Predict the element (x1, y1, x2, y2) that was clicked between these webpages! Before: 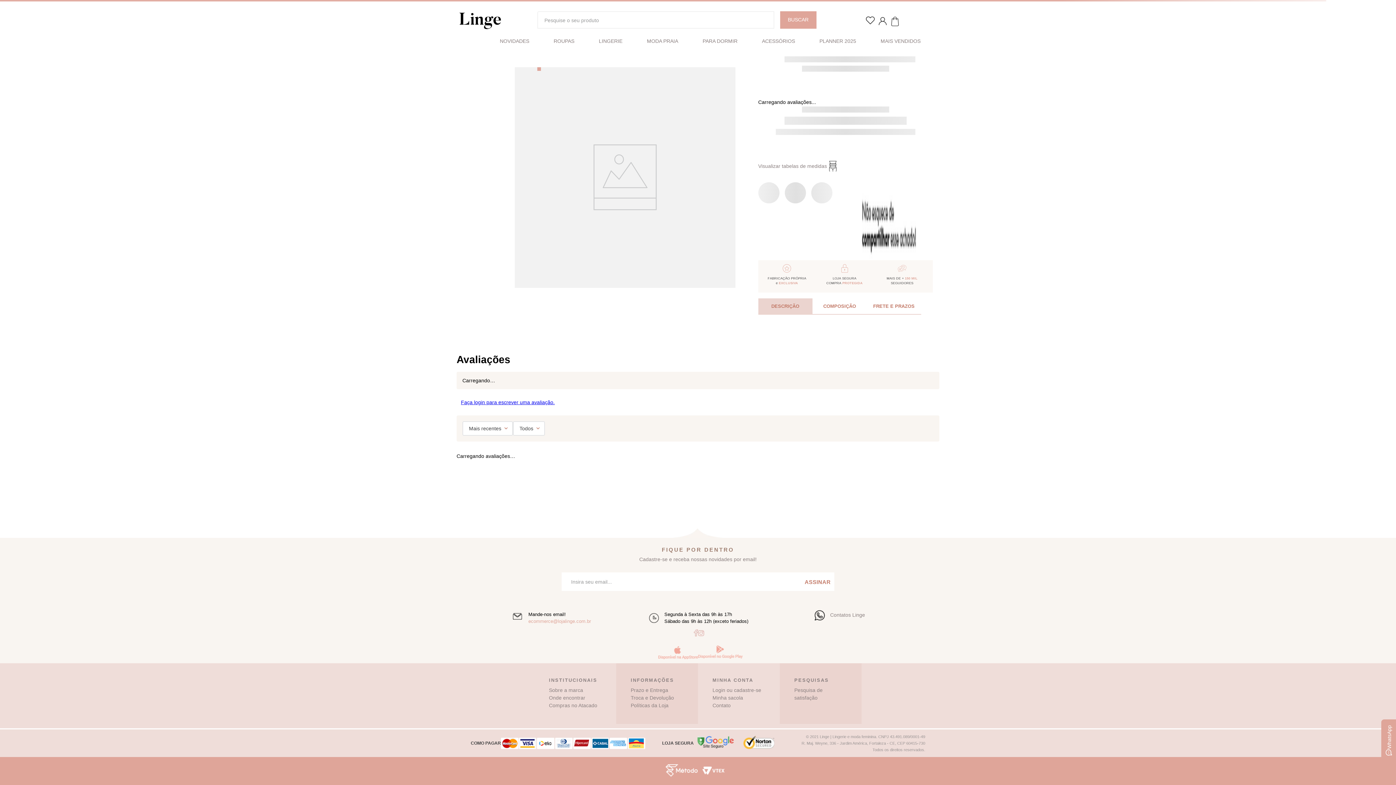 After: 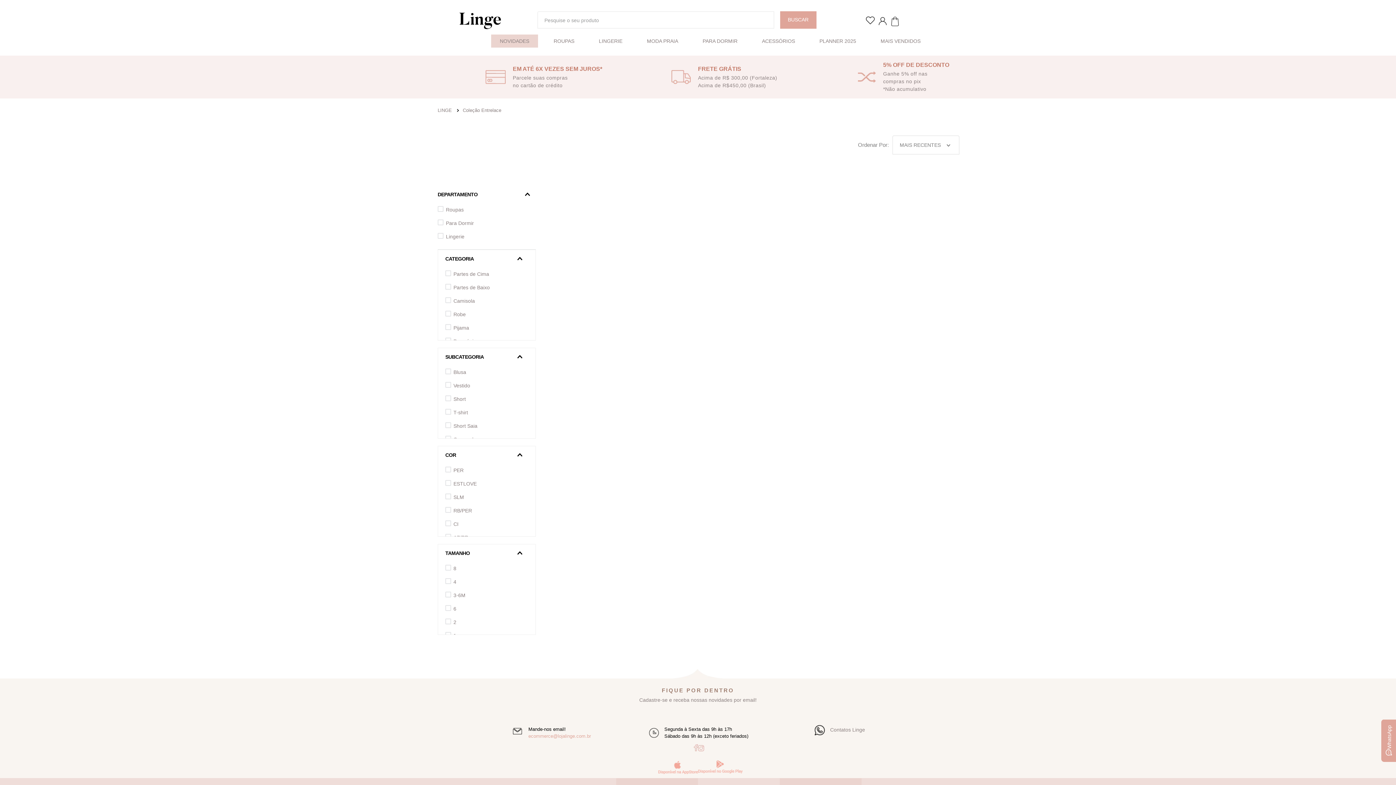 Action: label: NOVIDADES bbox: (538, 38, 567, 44)